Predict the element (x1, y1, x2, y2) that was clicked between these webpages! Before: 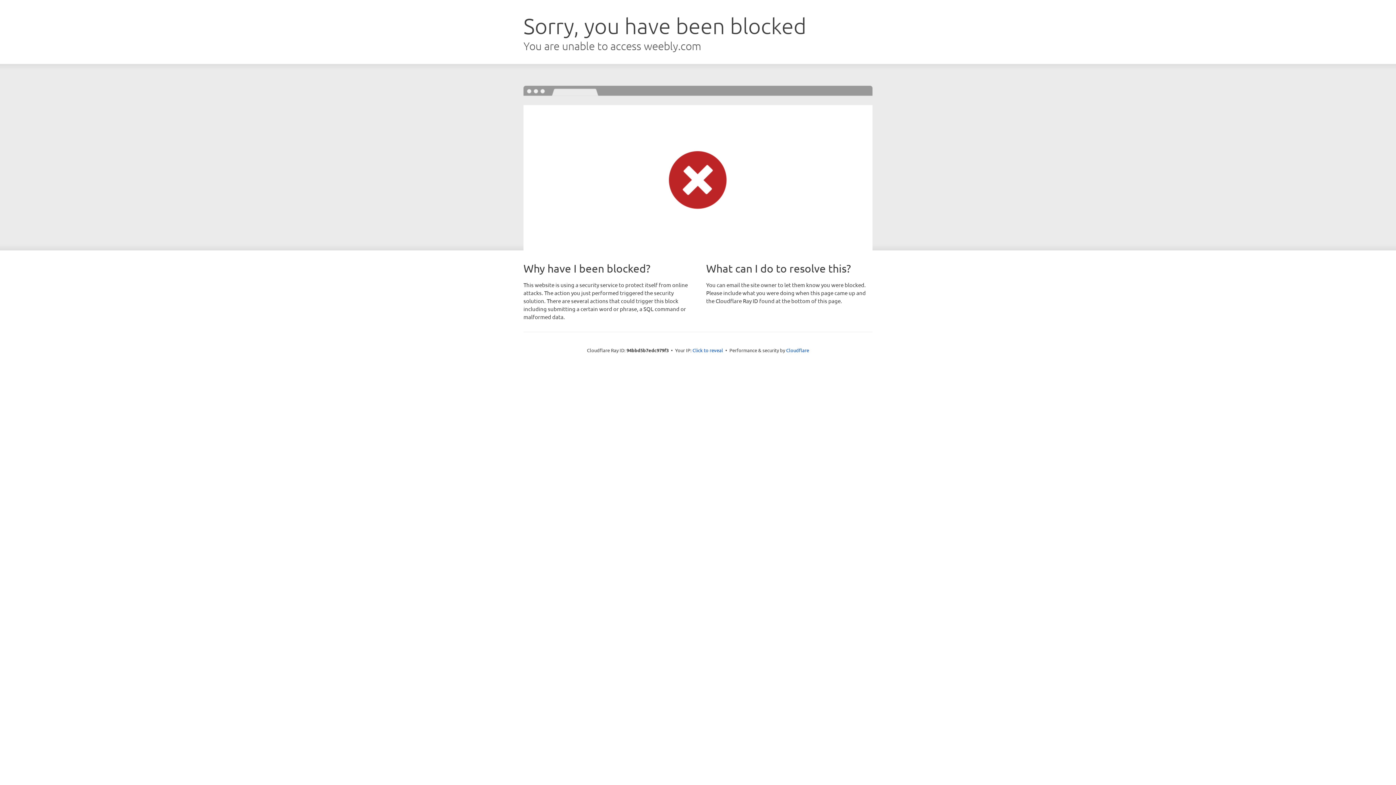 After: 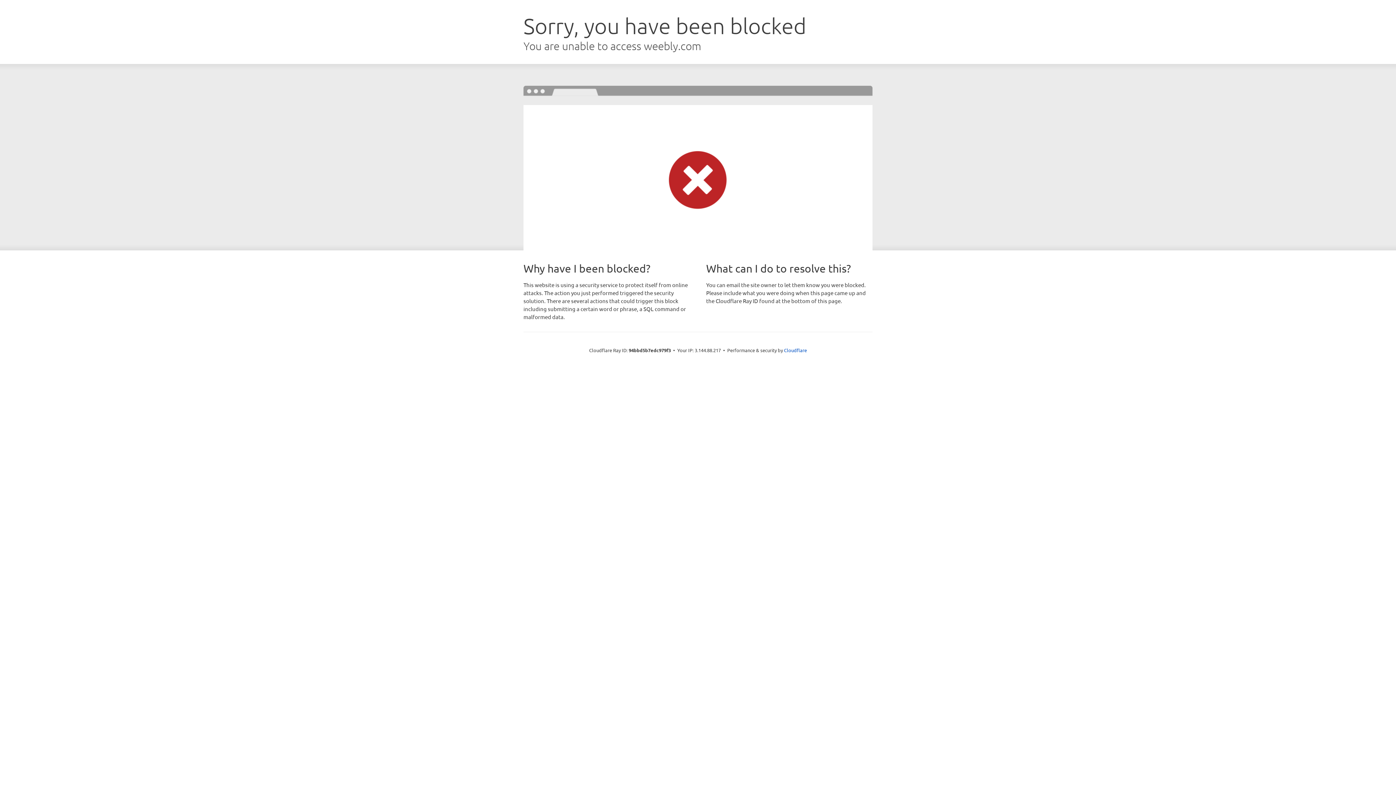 Action: label: Click to reveal bbox: (692, 346, 723, 353)